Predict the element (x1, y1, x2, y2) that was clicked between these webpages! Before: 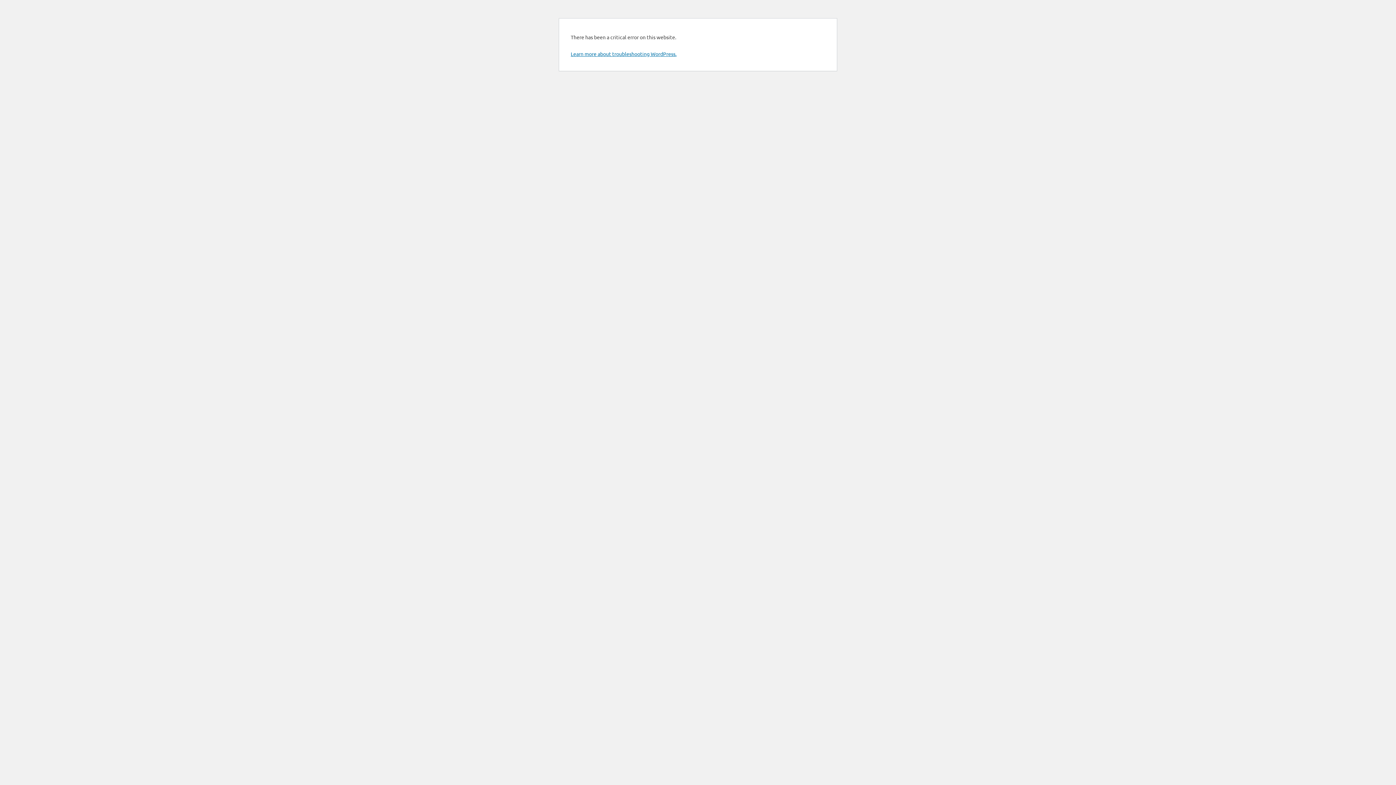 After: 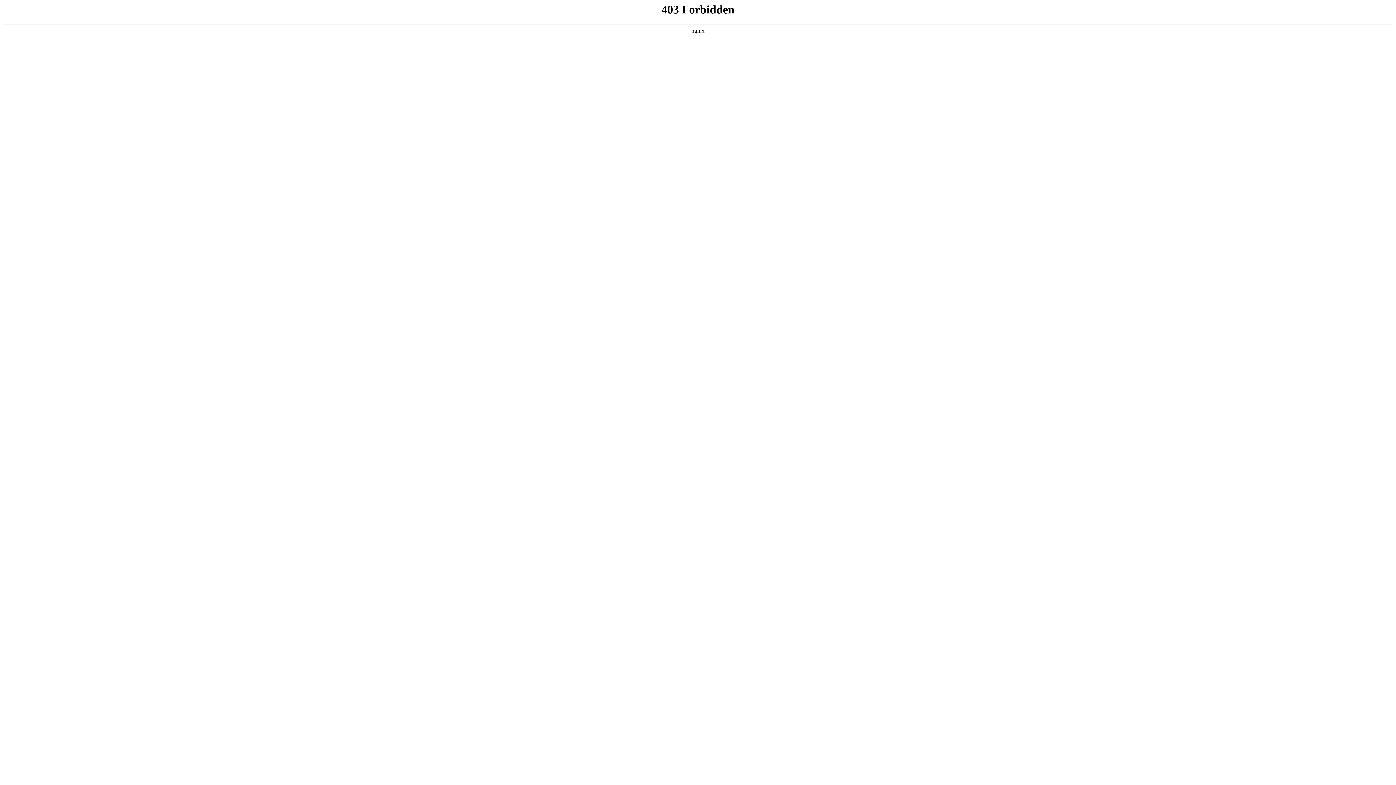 Action: bbox: (570, 50, 676, 57) label: Learn more about troubleshooting WordPress.